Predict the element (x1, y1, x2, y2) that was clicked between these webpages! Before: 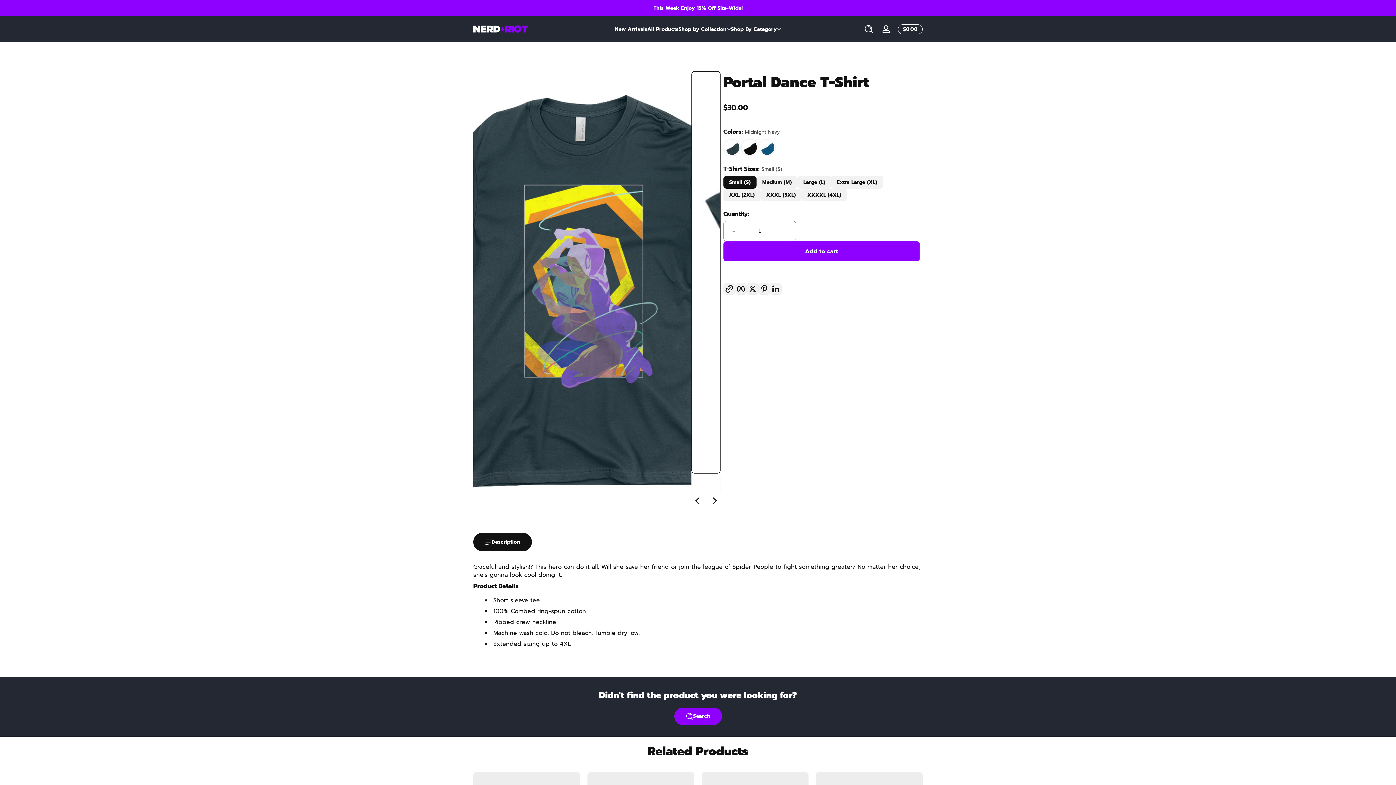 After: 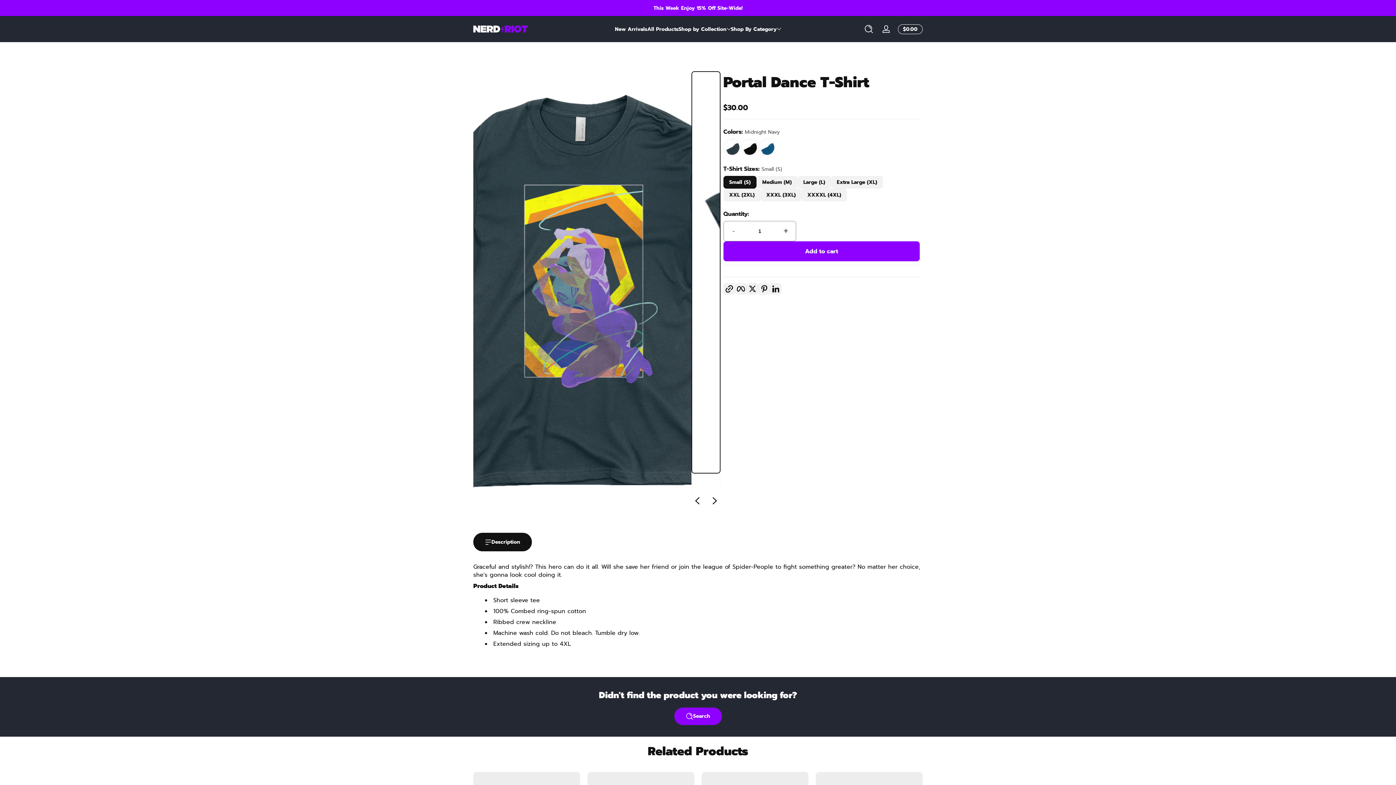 Action: label: Decrease quantity for Portal Dance T-Shirt bbox: (723, 221, 743, 241)